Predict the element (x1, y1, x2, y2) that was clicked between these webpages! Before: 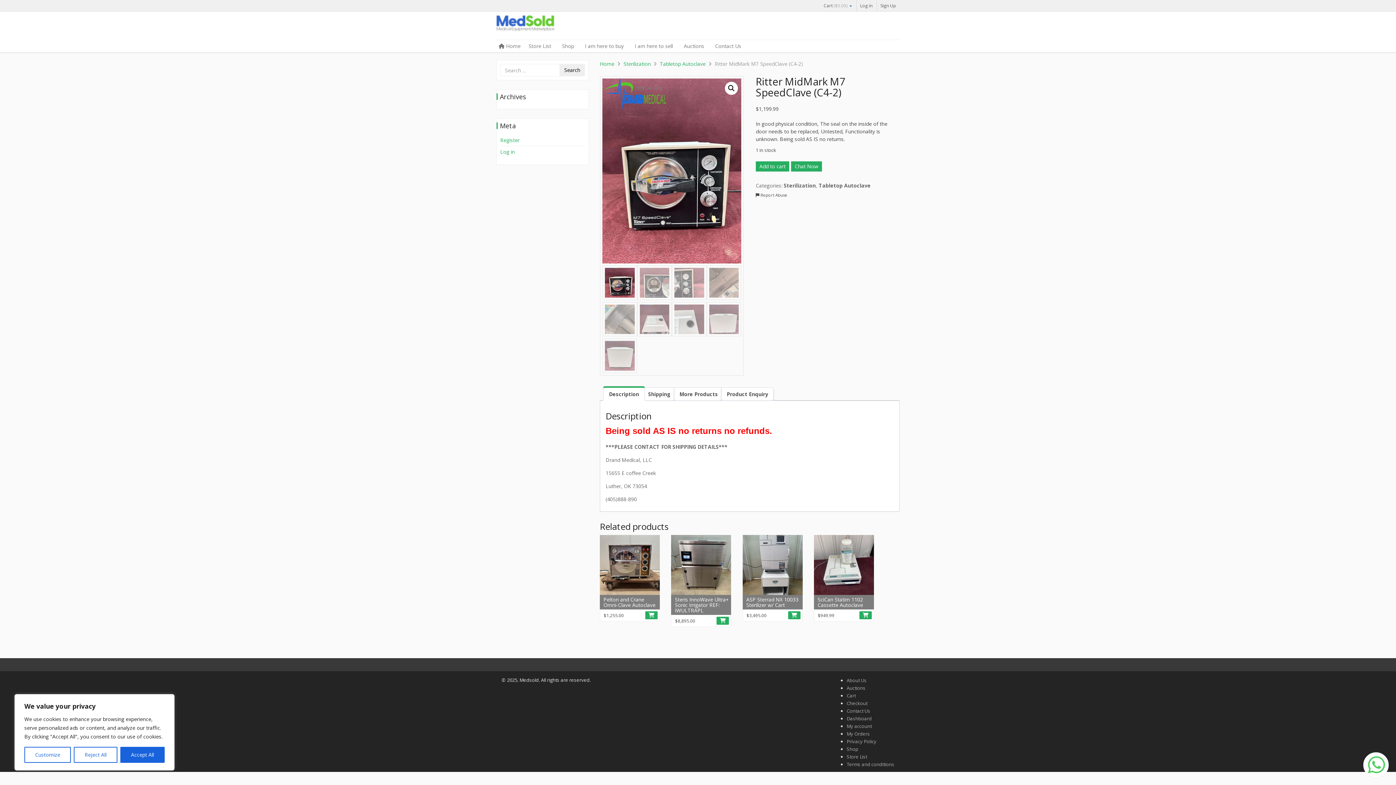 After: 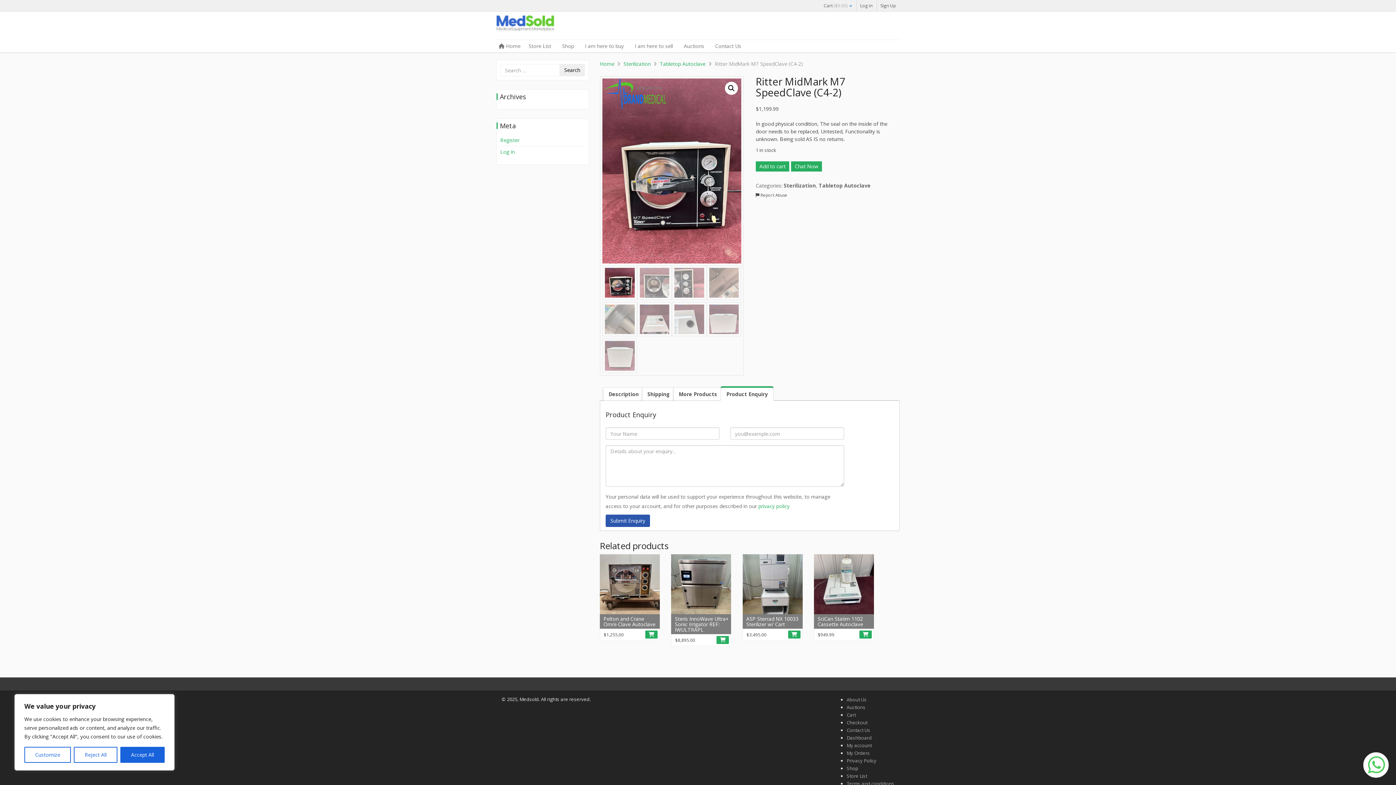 Action: label: Product Enquiry bbox: (726, 387, 768, 400)